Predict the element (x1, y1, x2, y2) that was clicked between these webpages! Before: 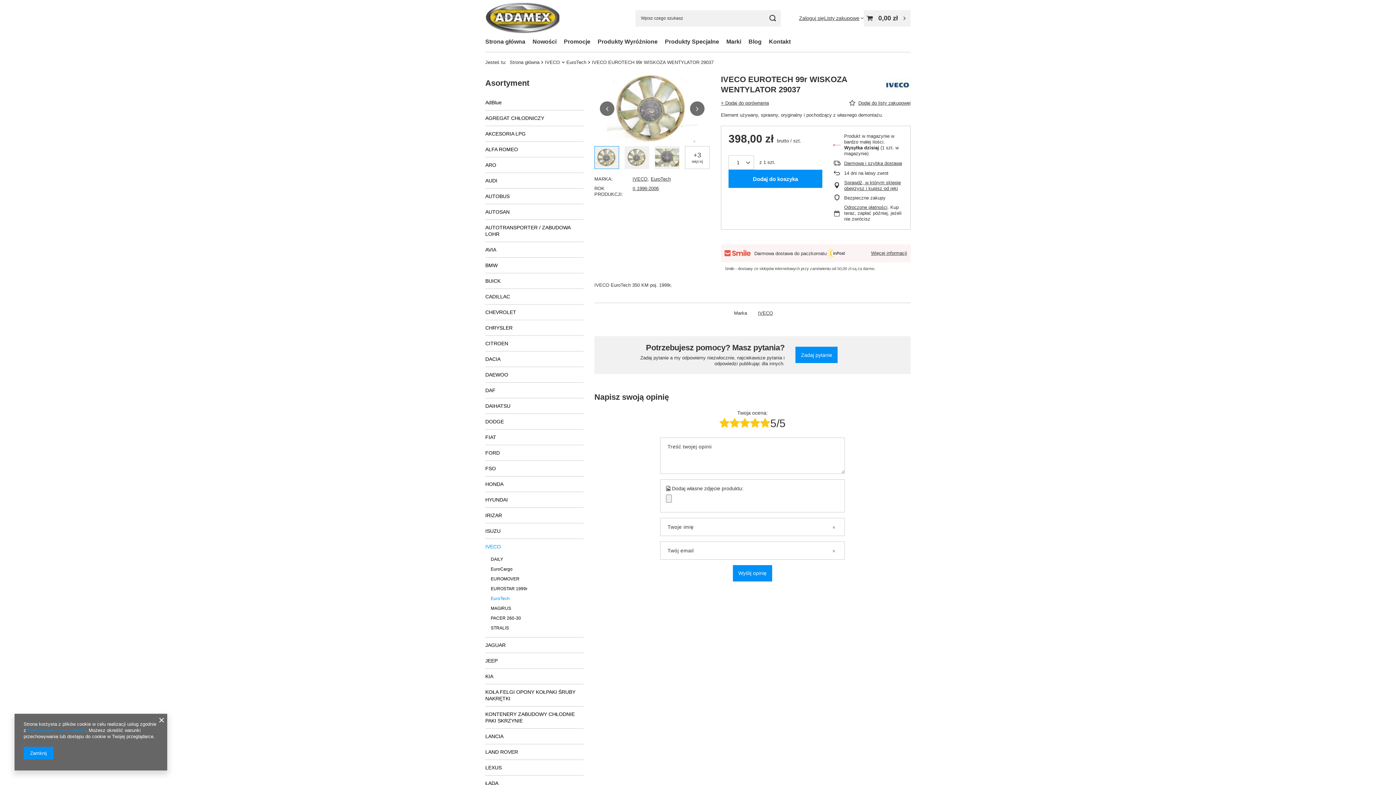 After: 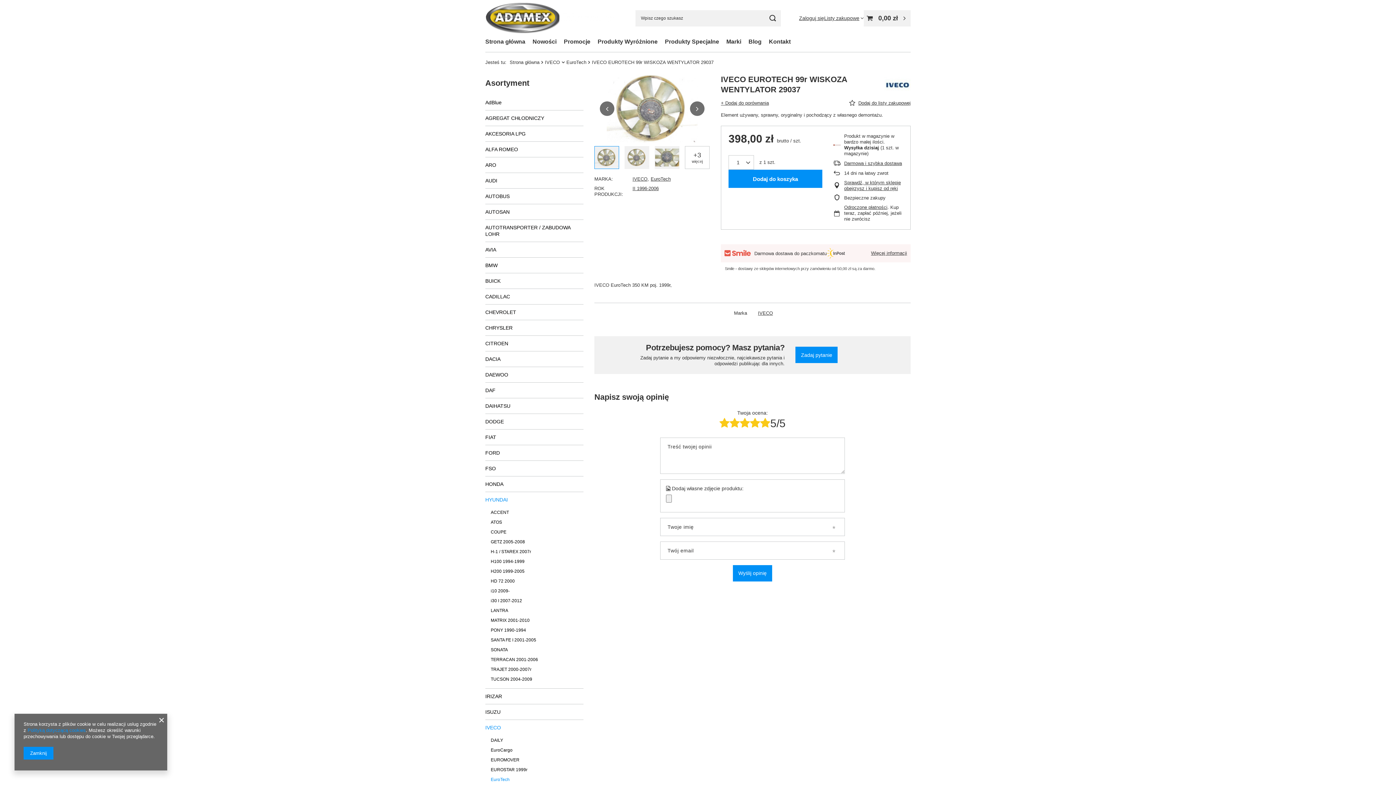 Action: bbox: (485, 493, 583, 506) label: HYUNDAI